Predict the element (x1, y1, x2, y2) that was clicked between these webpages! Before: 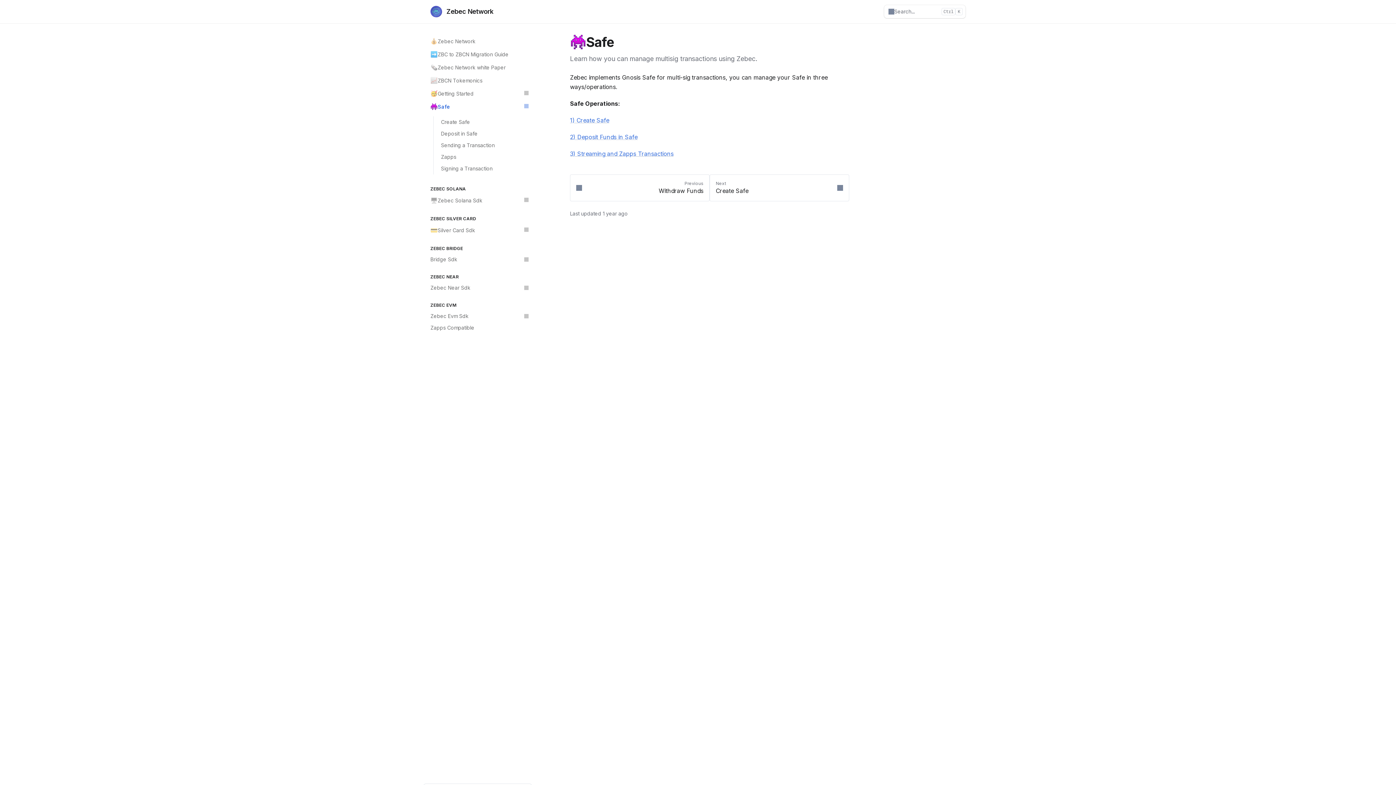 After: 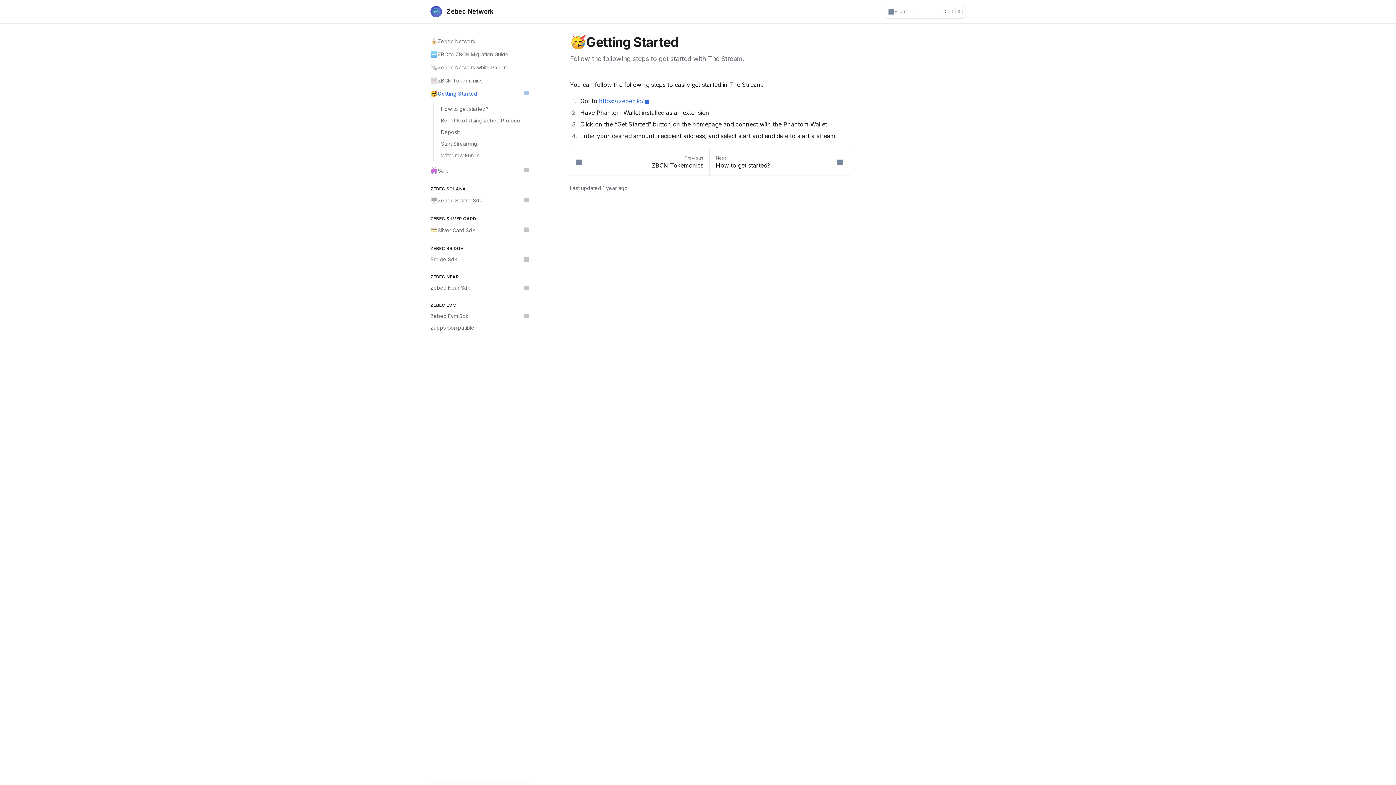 Action: bbox: (426, 87, 532, 100) label: 🥳
Getting Started